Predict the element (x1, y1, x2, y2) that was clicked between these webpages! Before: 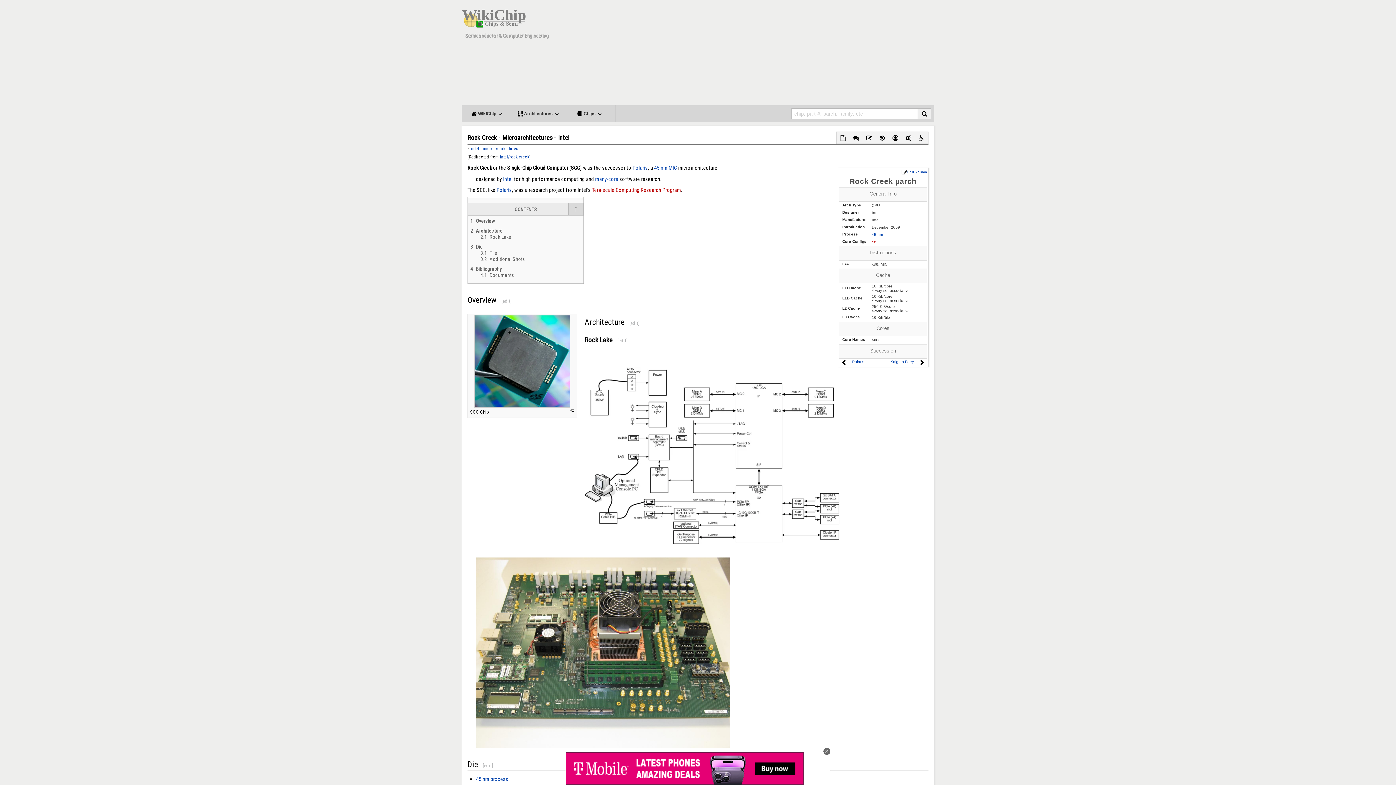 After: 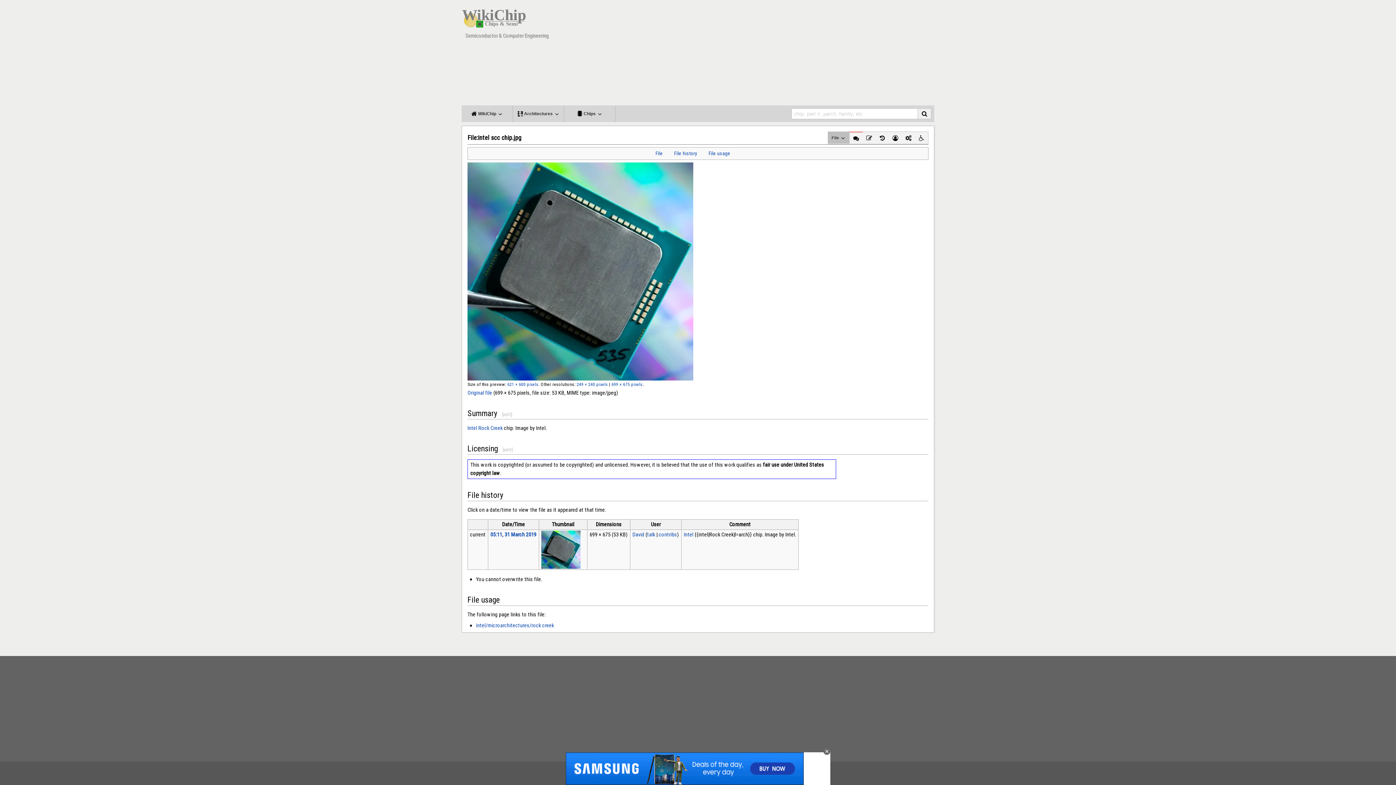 Action: bbox: (474, 358, 570, 363)